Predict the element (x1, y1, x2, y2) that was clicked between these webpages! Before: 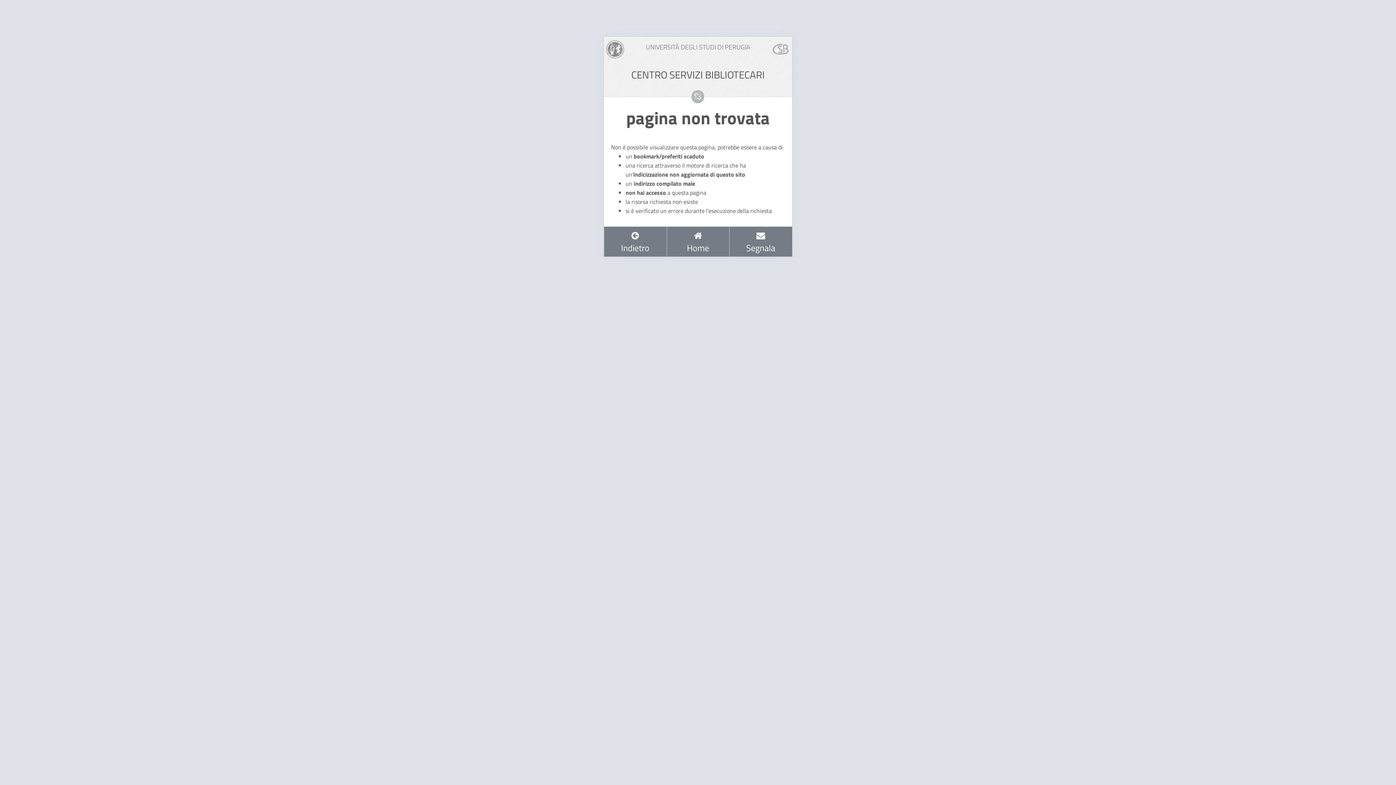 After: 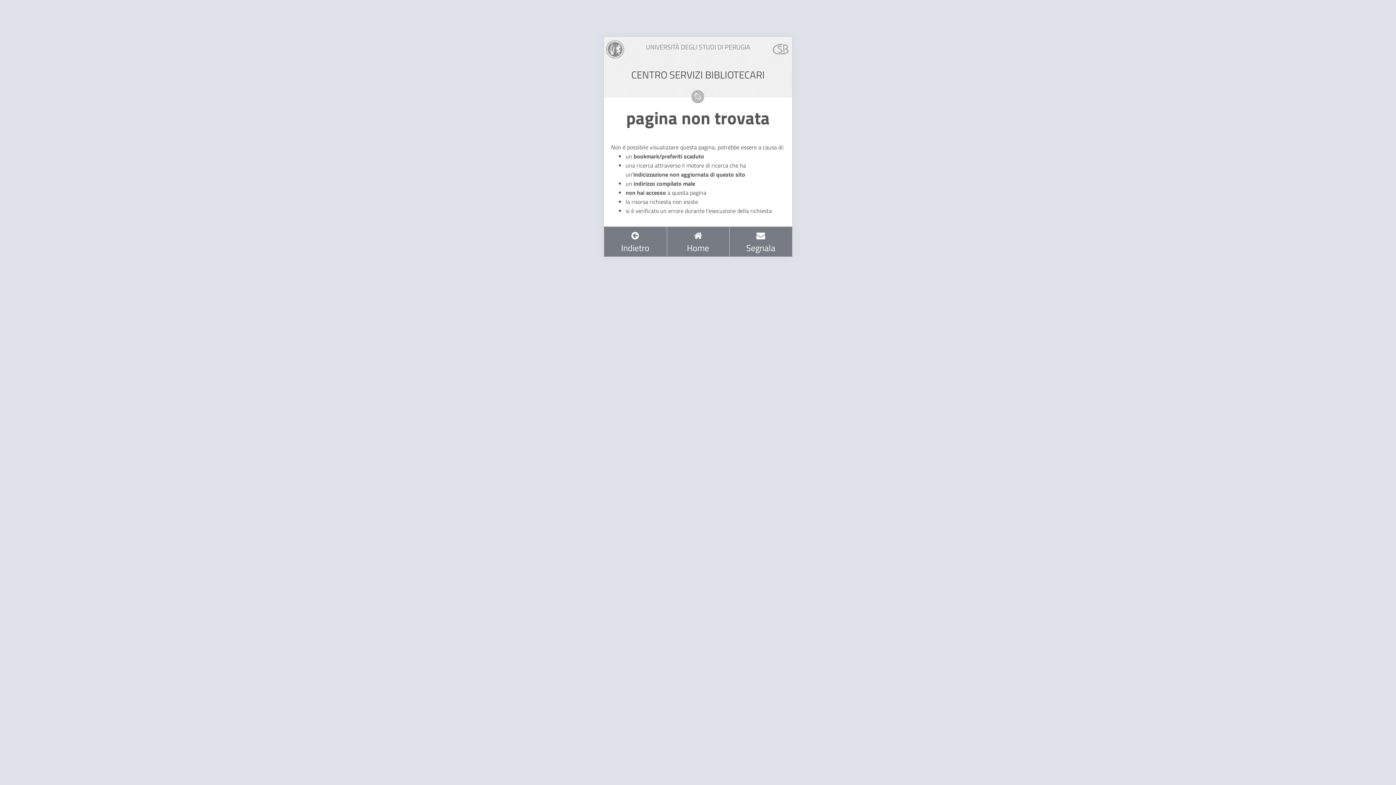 Action: bbox: (772, 44, 790, 53)